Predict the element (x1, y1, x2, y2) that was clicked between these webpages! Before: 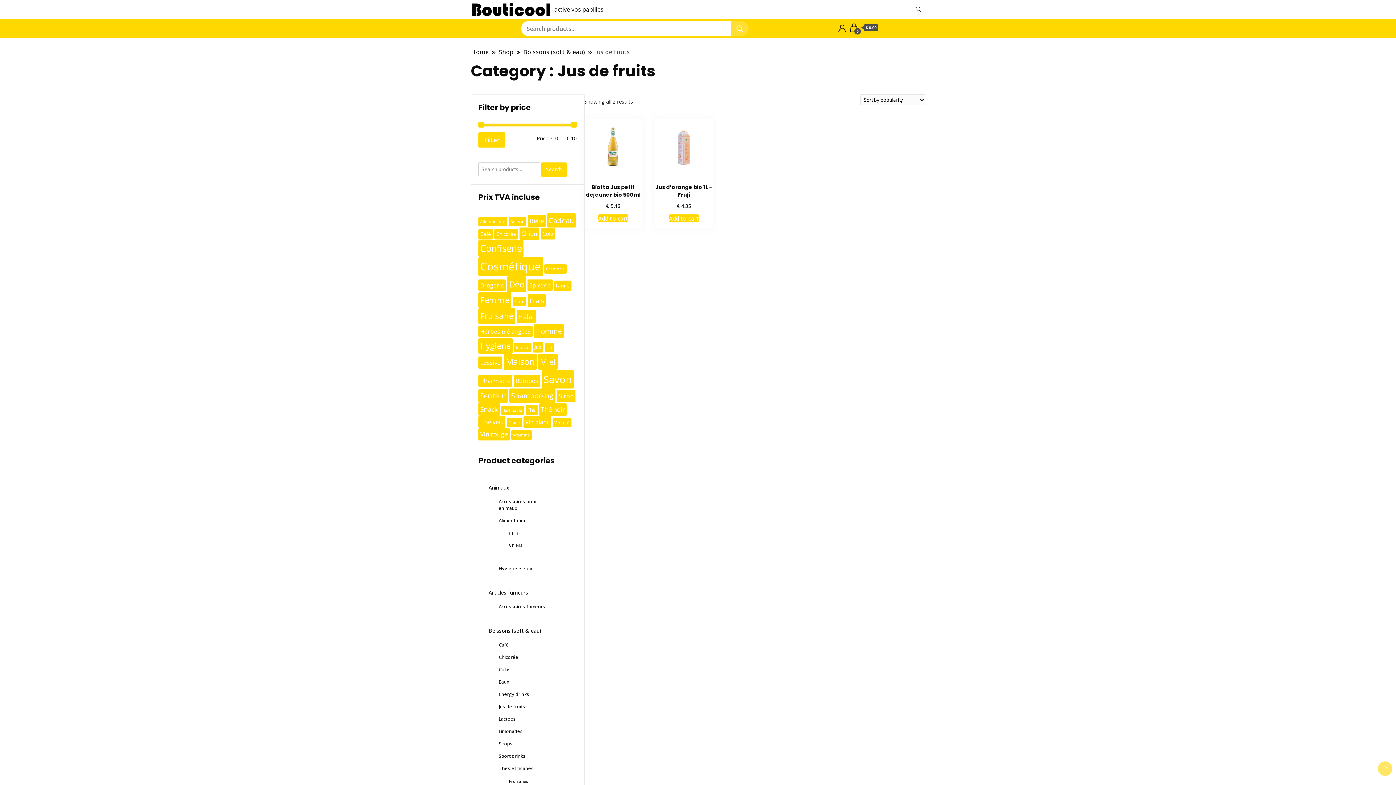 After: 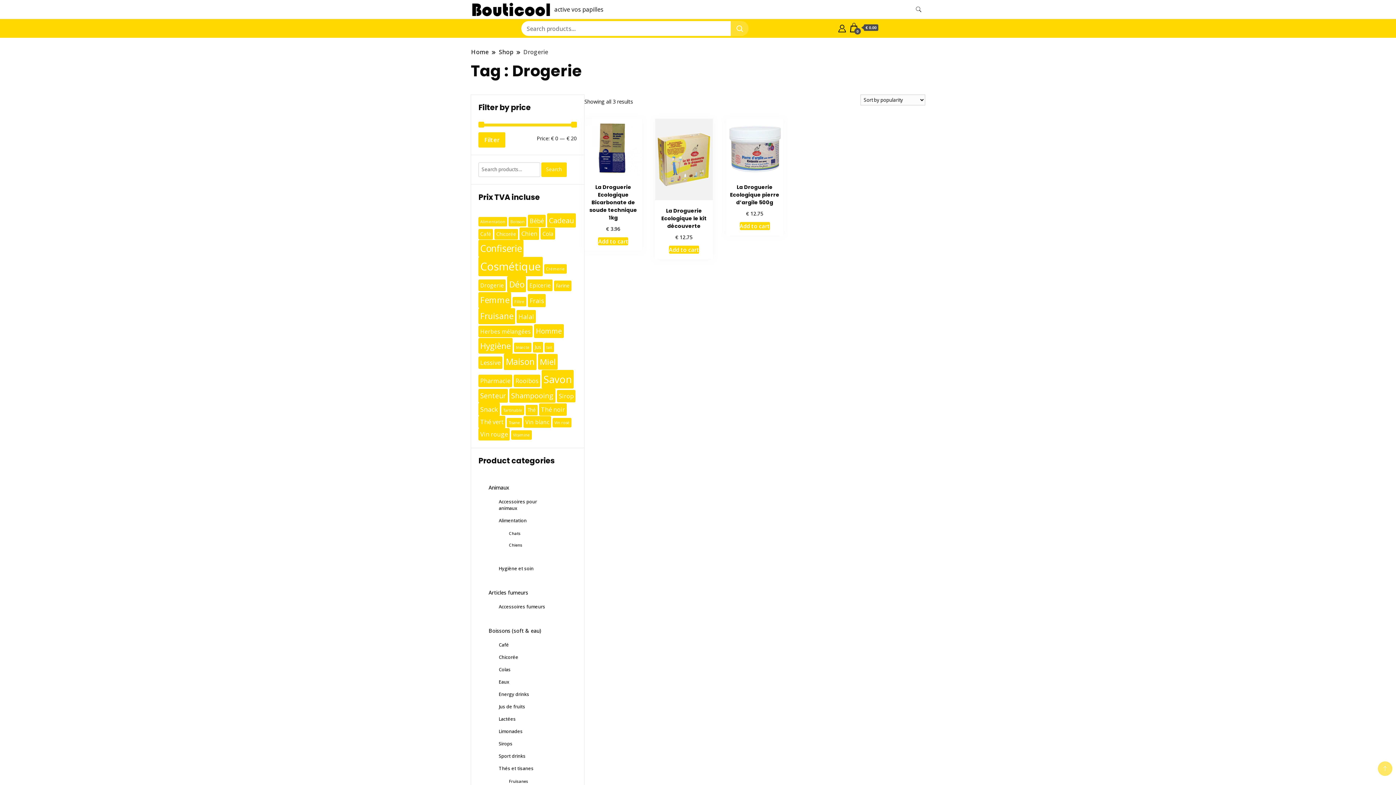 Action: bbox: (478, 279, 505, 291) label: Drogerie (3 products)